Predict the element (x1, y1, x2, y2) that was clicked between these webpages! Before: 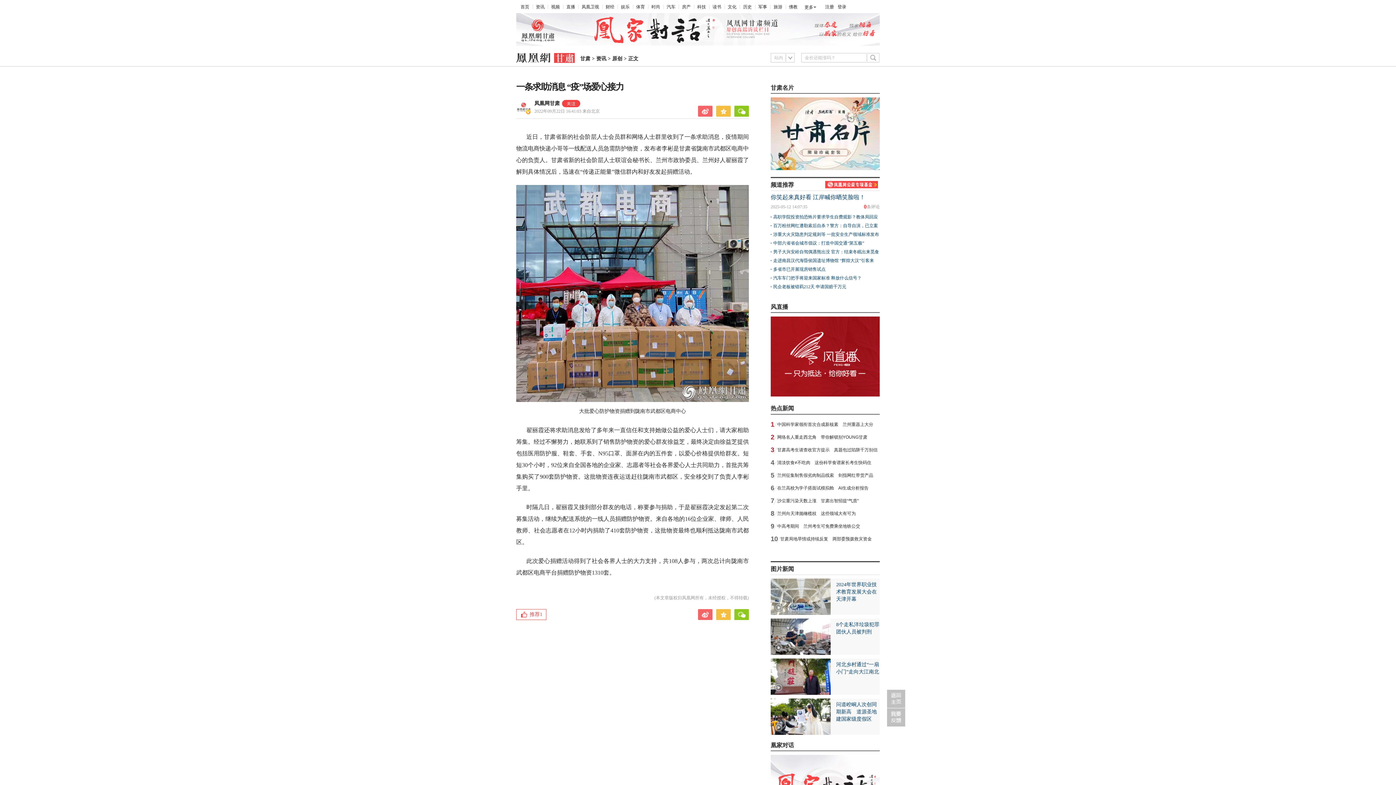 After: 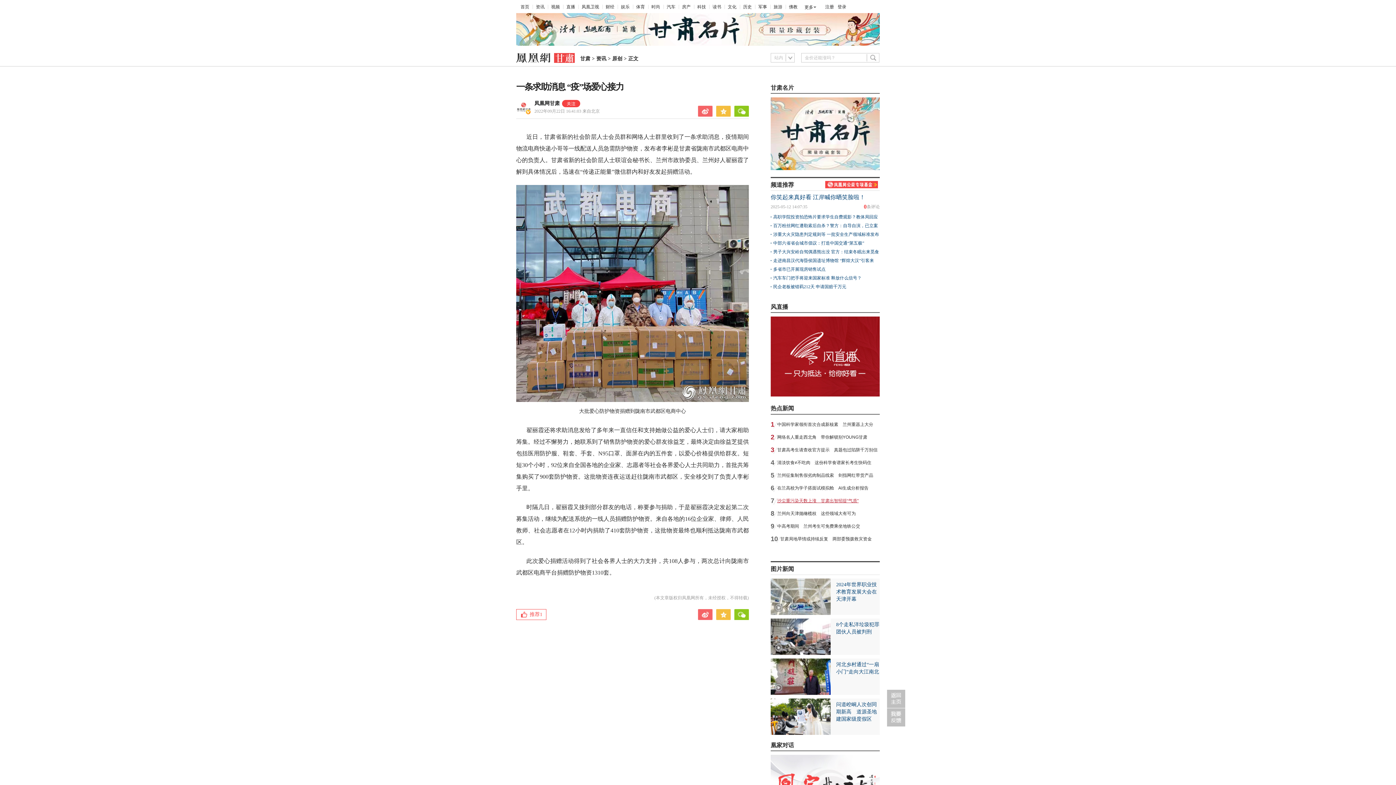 Action: bbox: (777, 498, 858, 503) label: 沙尘重污染天数上涨　甘肃出智招提“气质”